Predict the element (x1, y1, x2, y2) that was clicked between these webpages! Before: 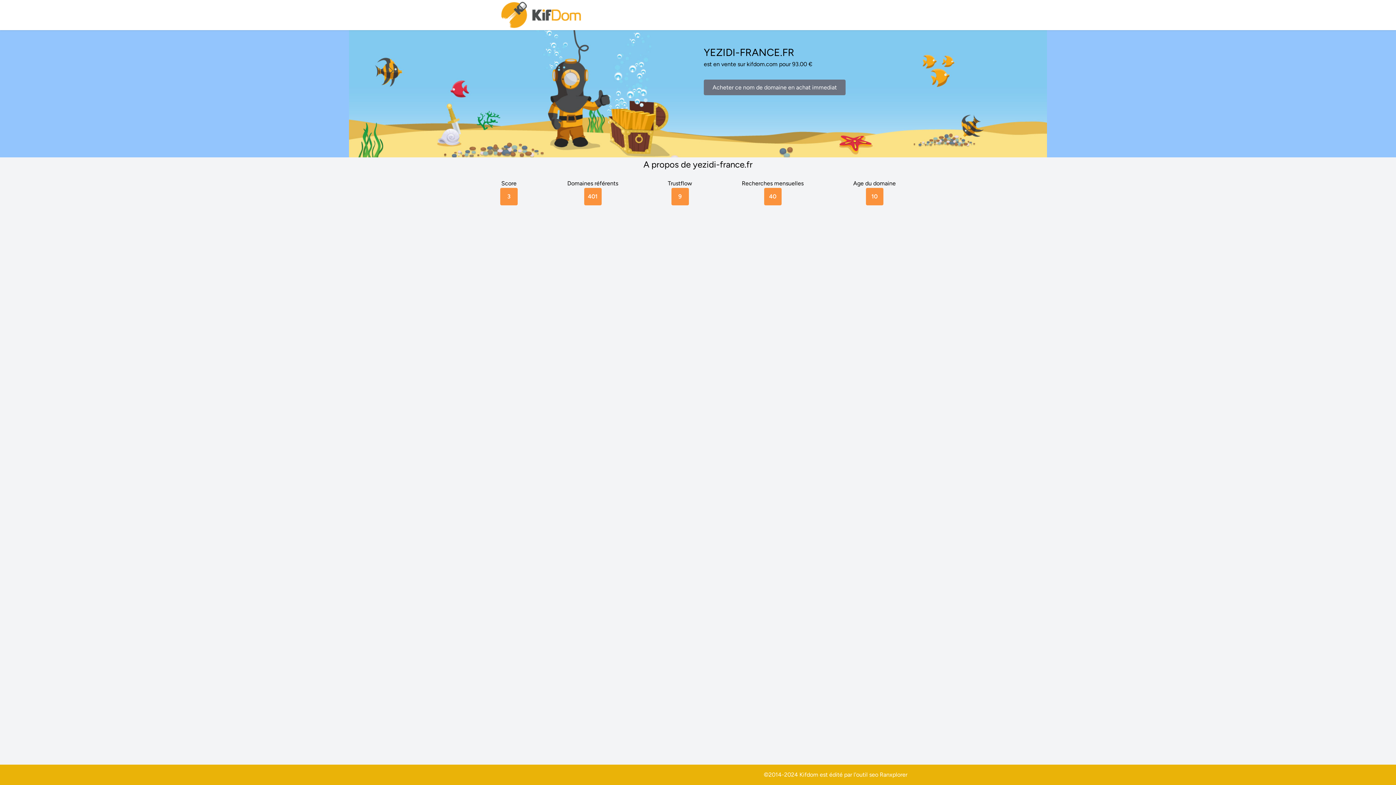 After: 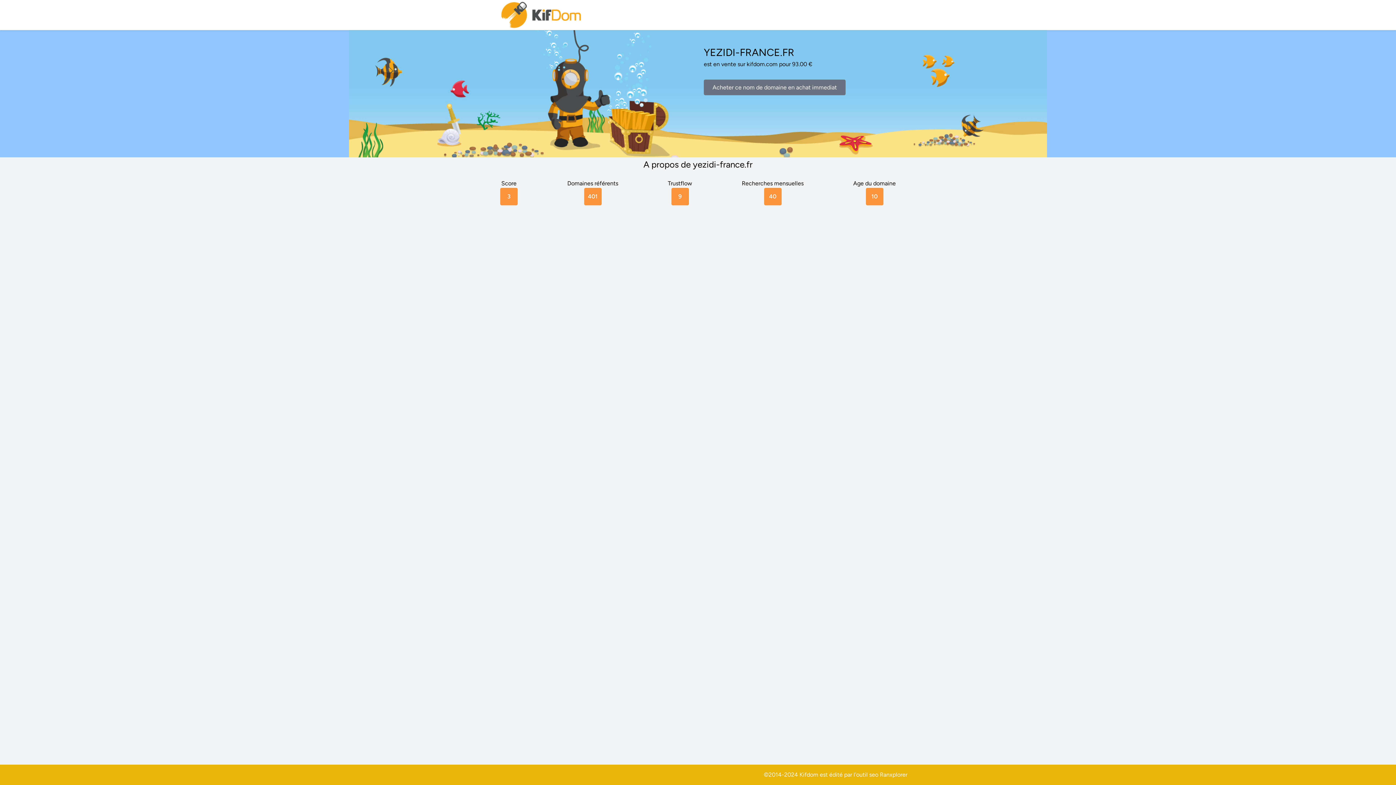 Action: bbox: (880, 771, 907, 778) label: Ranxplorer